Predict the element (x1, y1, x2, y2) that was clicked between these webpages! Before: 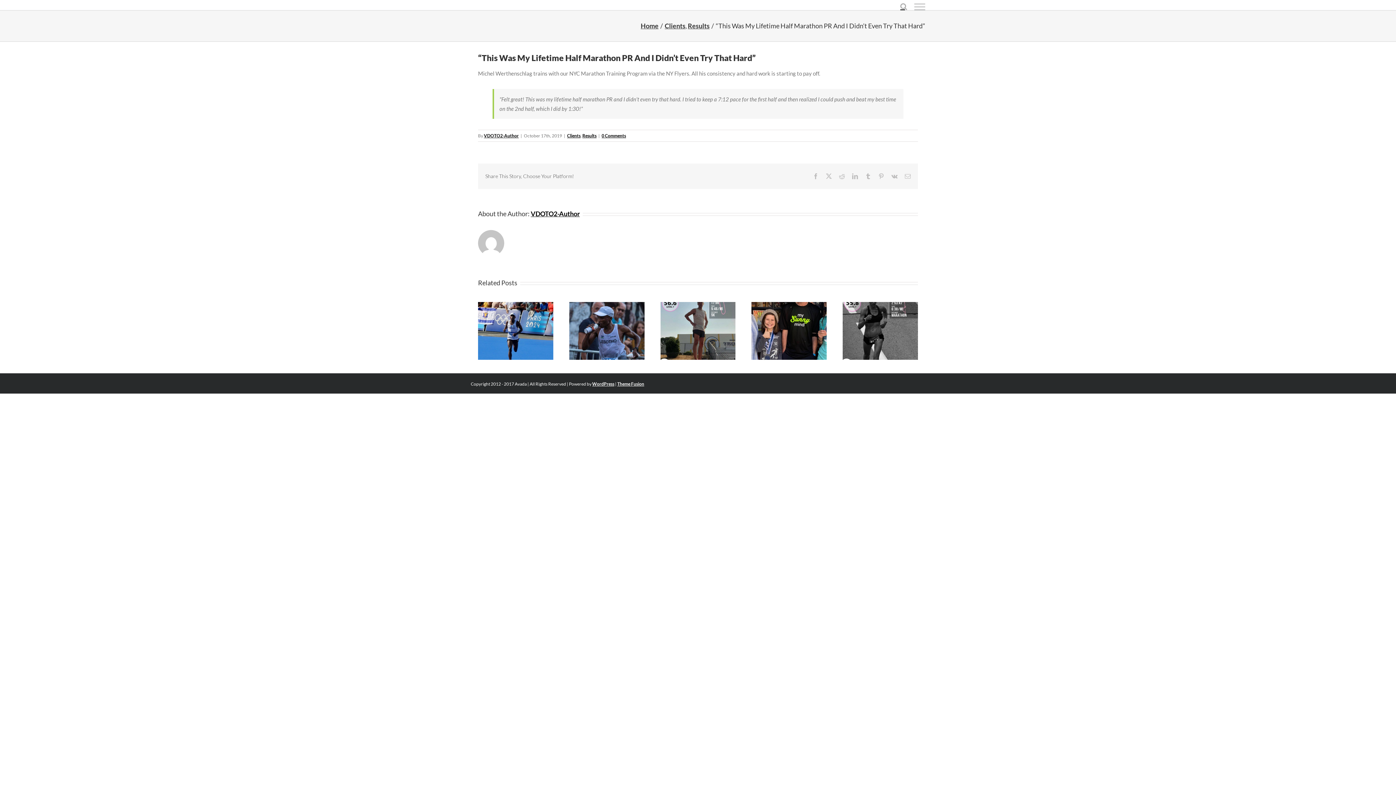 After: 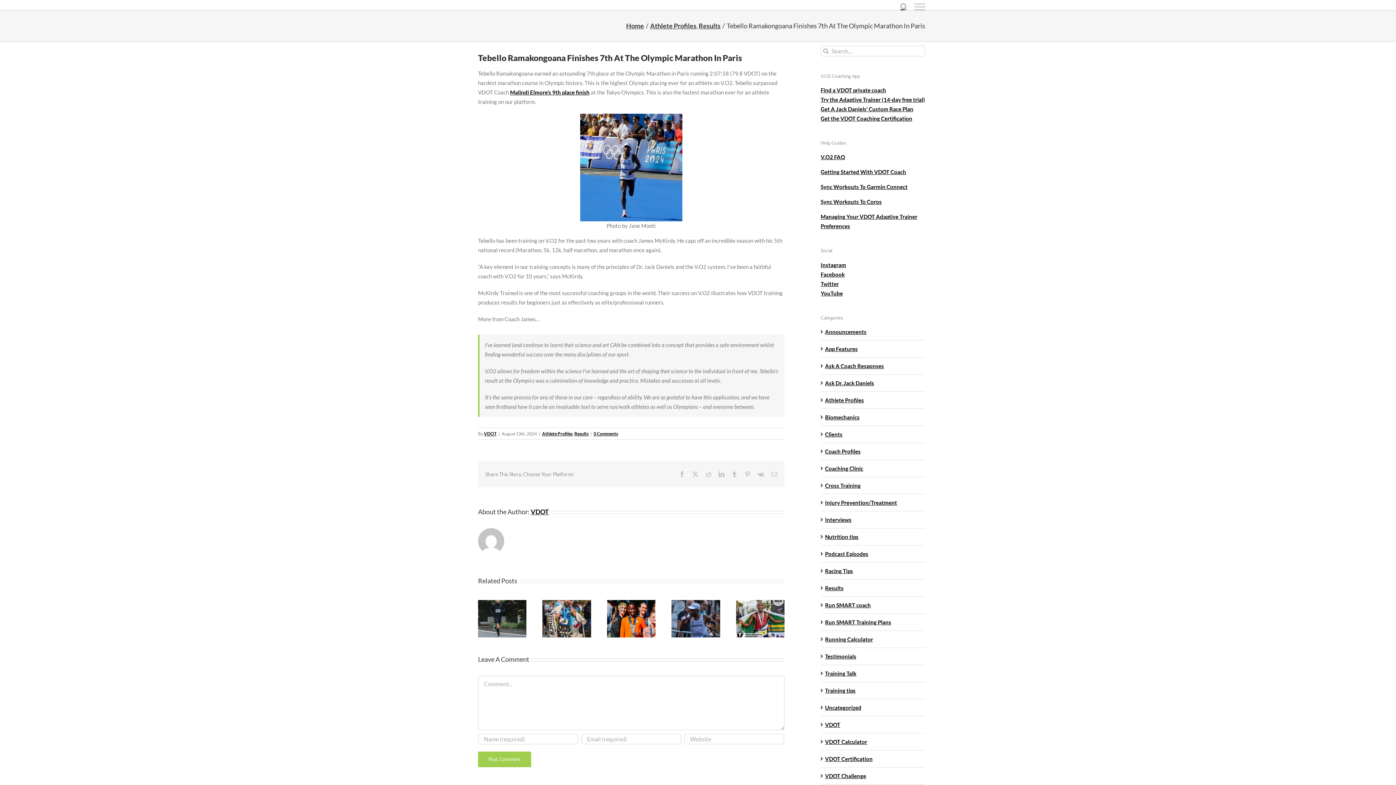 Action: bbox: (478, 302, 553, 308) label: Tebello Ramakongoana Finishes 7th At The Olympic Marathon In Paris